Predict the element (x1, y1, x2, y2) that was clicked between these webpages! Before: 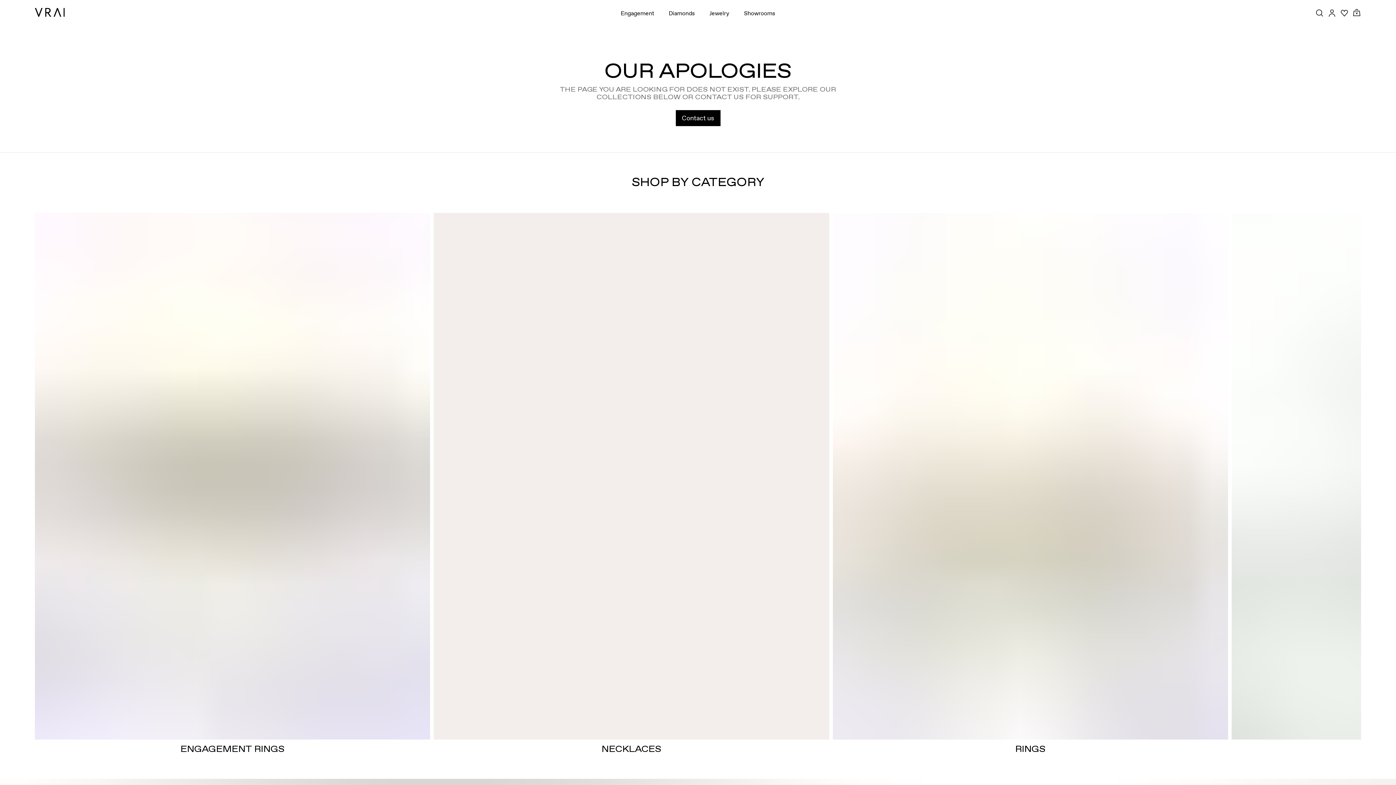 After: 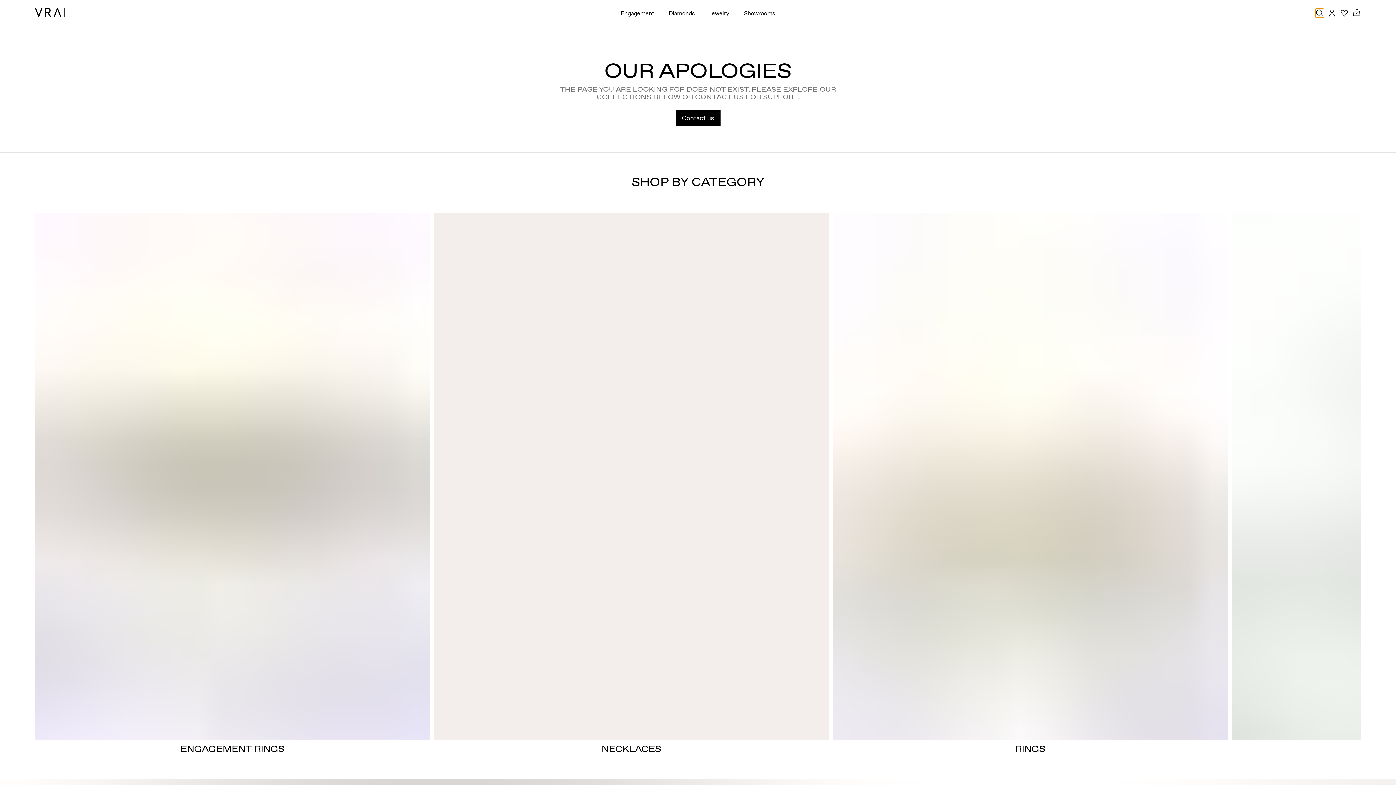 Action: bbox: (1315, 8, 1324, 17) label: Search Toggle Button